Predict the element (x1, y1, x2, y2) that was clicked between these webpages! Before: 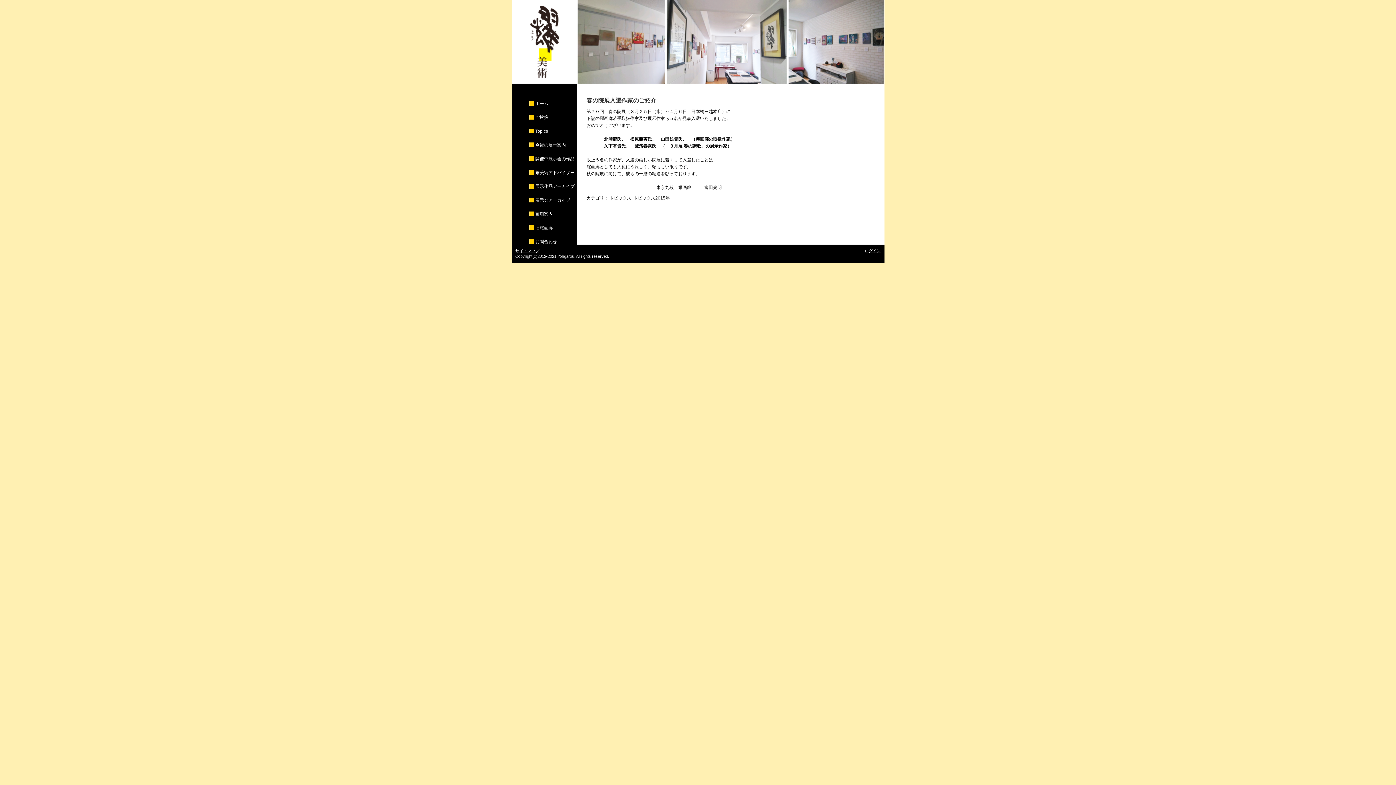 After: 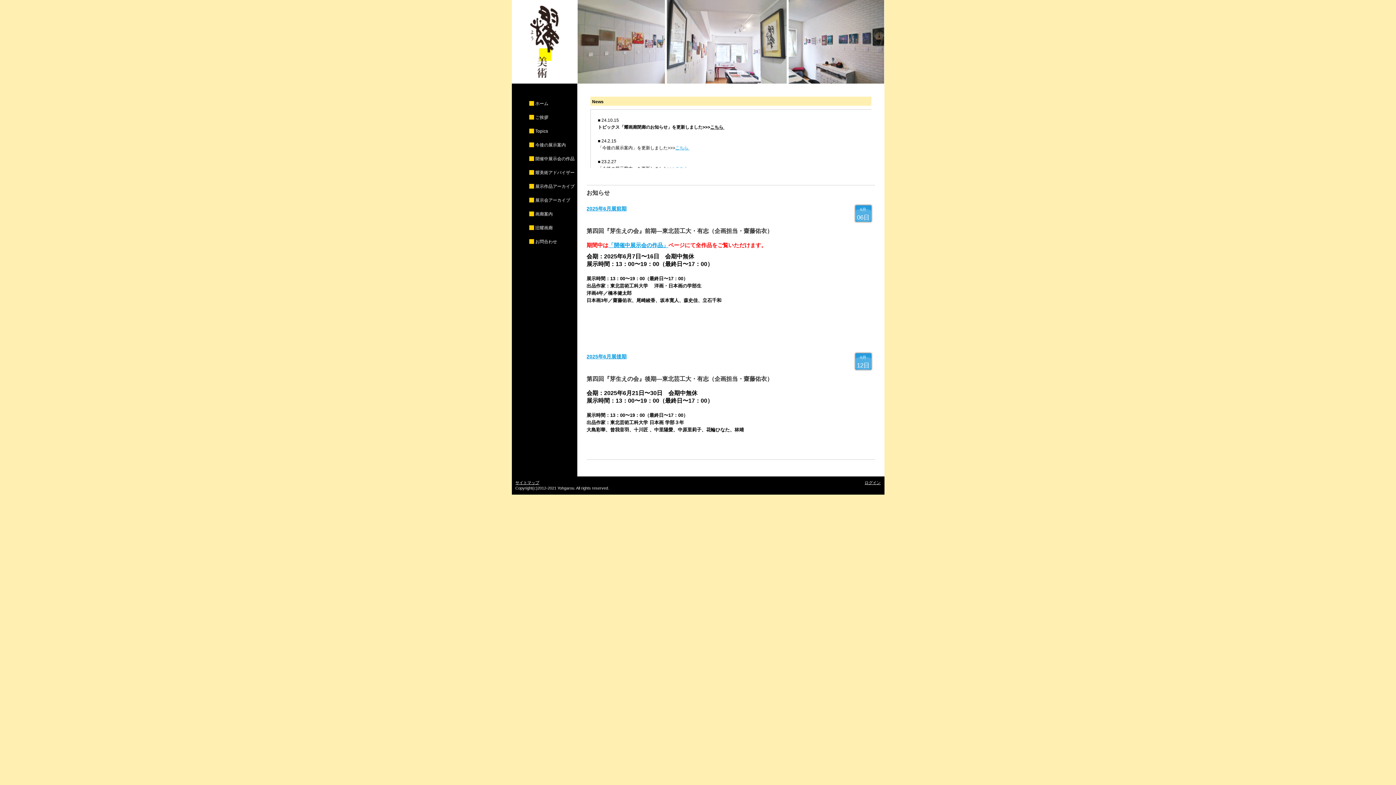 Action: label: ホーム bbox: (526, 100, 600, 106)